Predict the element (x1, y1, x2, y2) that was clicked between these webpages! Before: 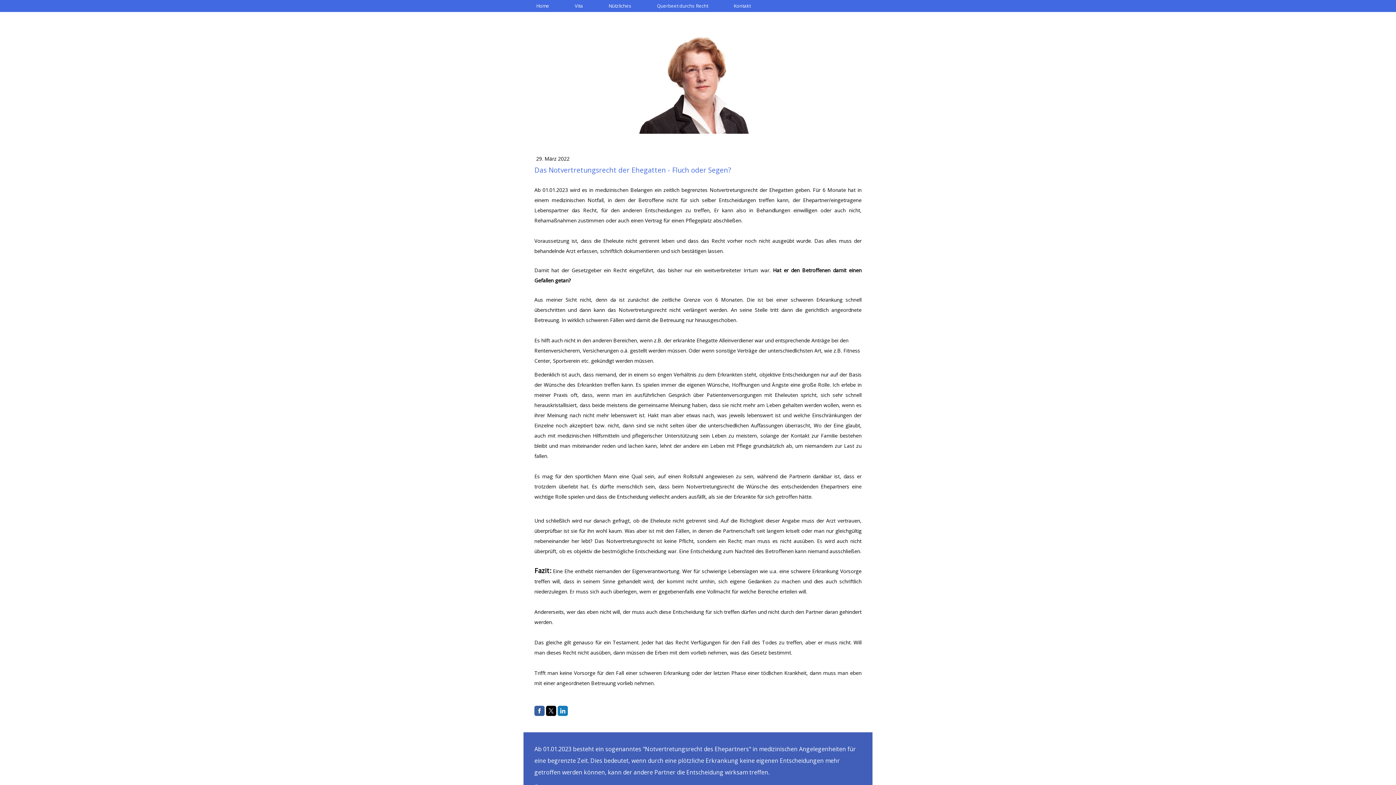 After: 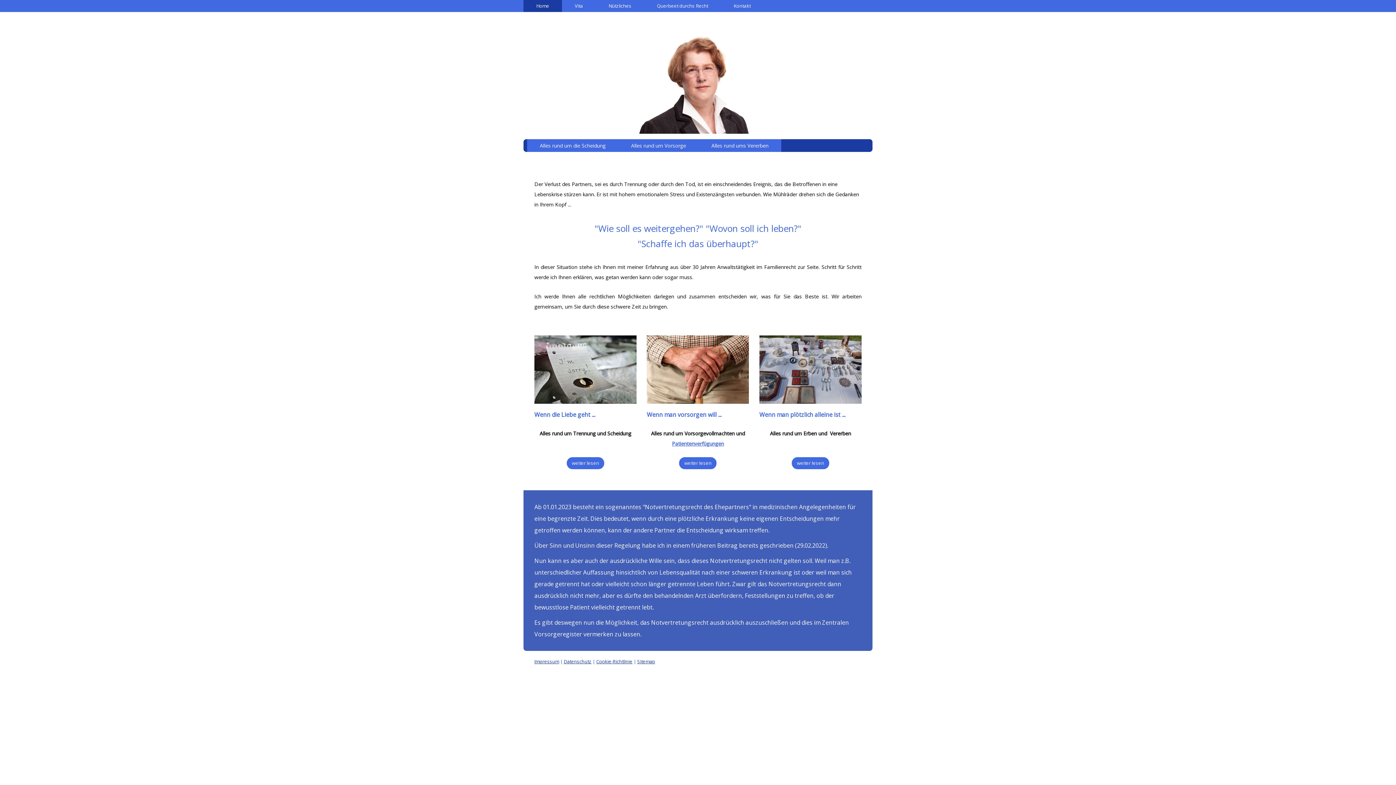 Action: bbox: (523, 0, 562, 12) label: Home